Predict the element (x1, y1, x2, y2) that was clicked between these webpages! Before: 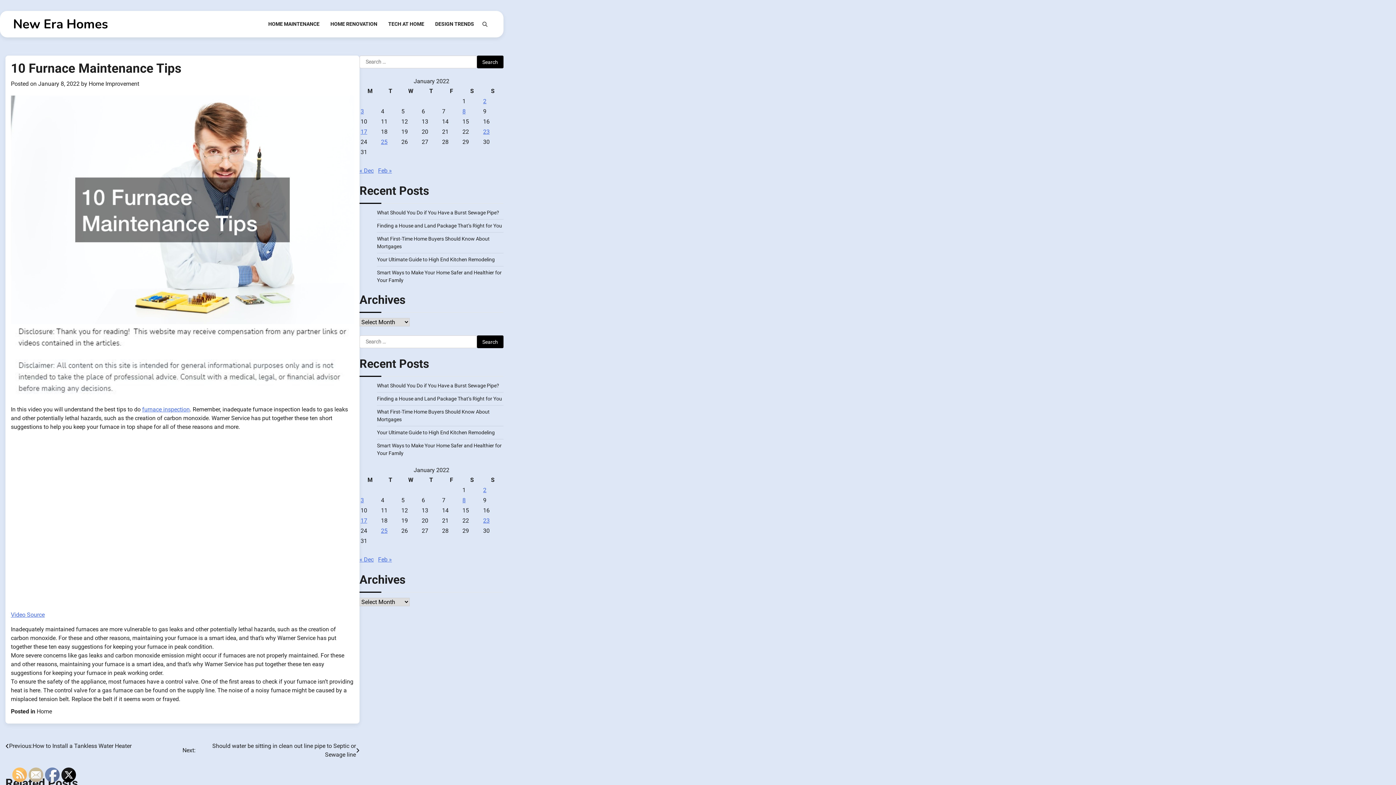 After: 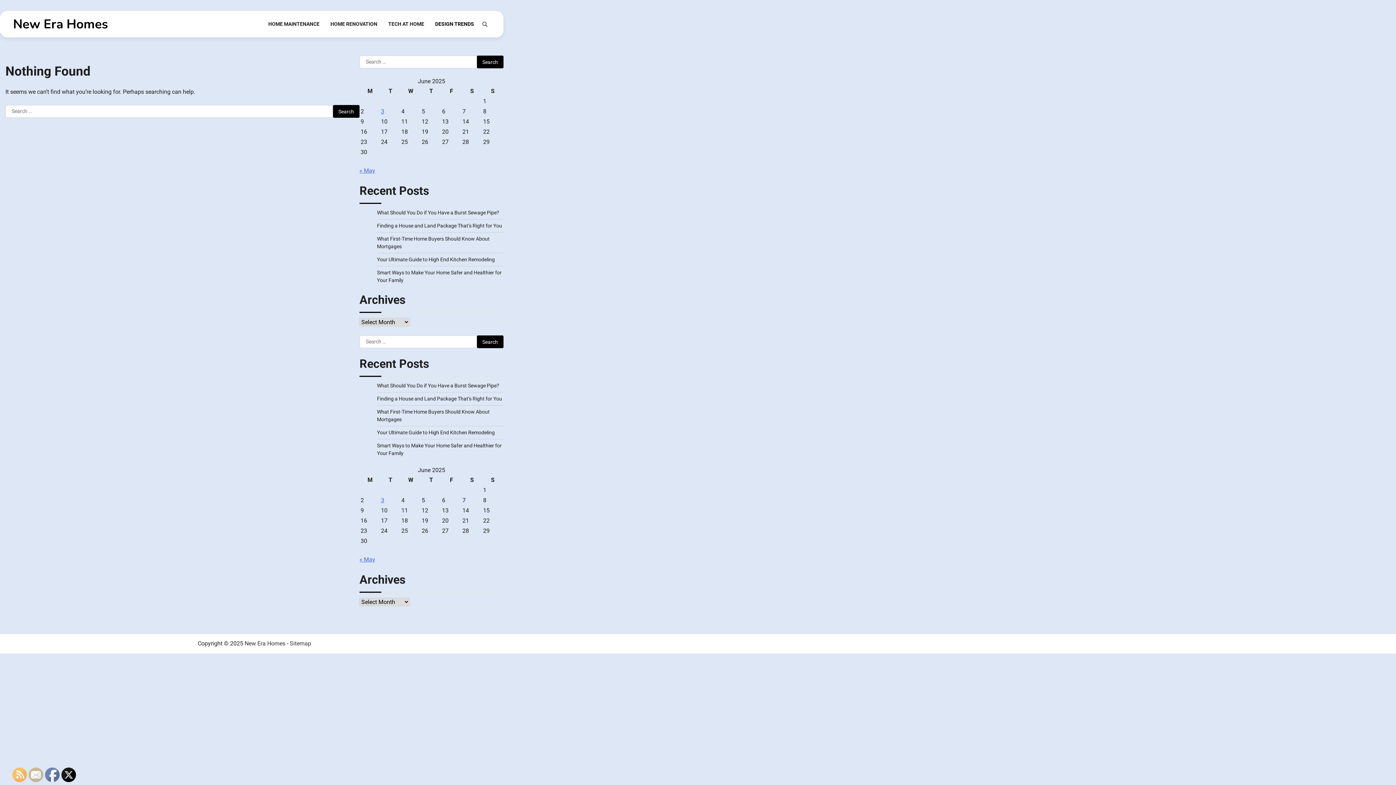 Action: bbox: (429, 14, 479, 33) label: DESIGN TRENDS